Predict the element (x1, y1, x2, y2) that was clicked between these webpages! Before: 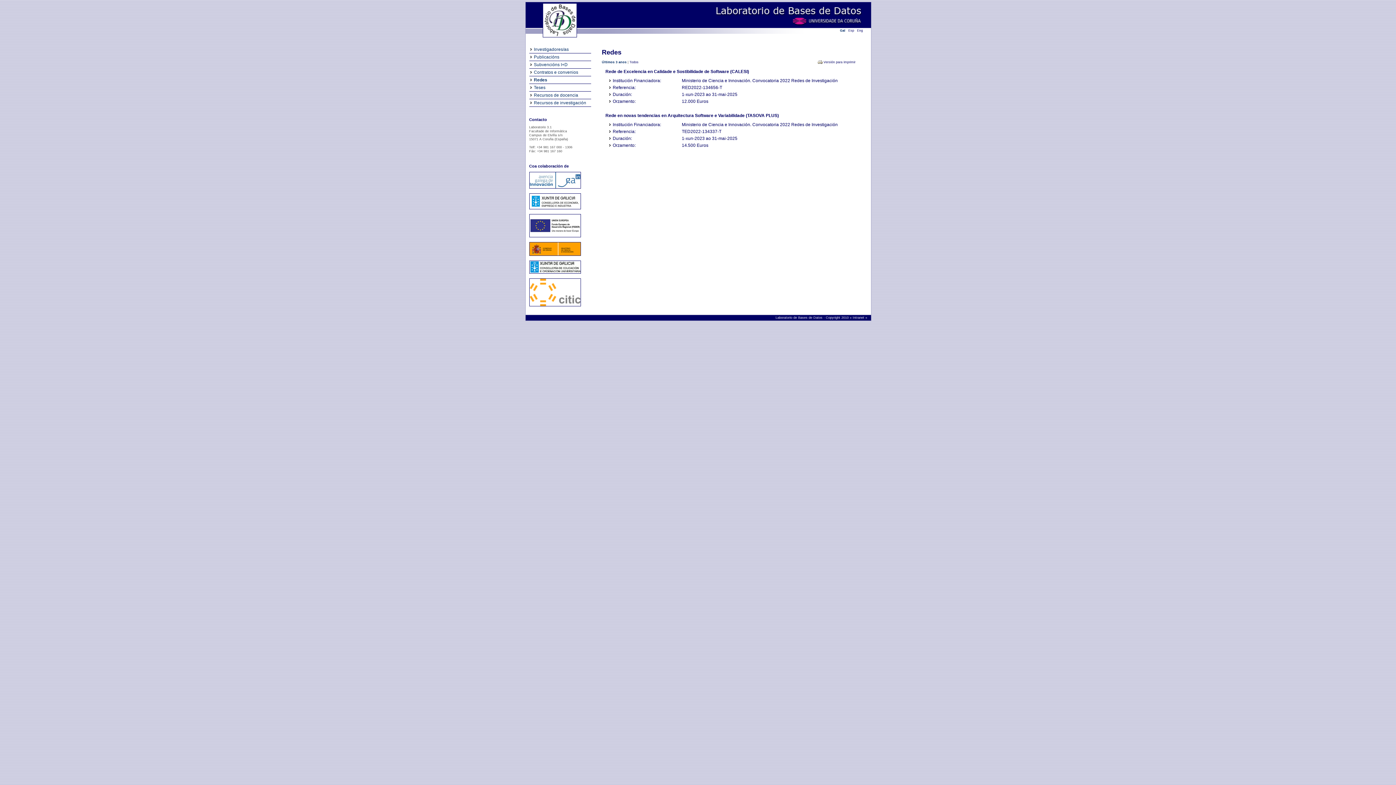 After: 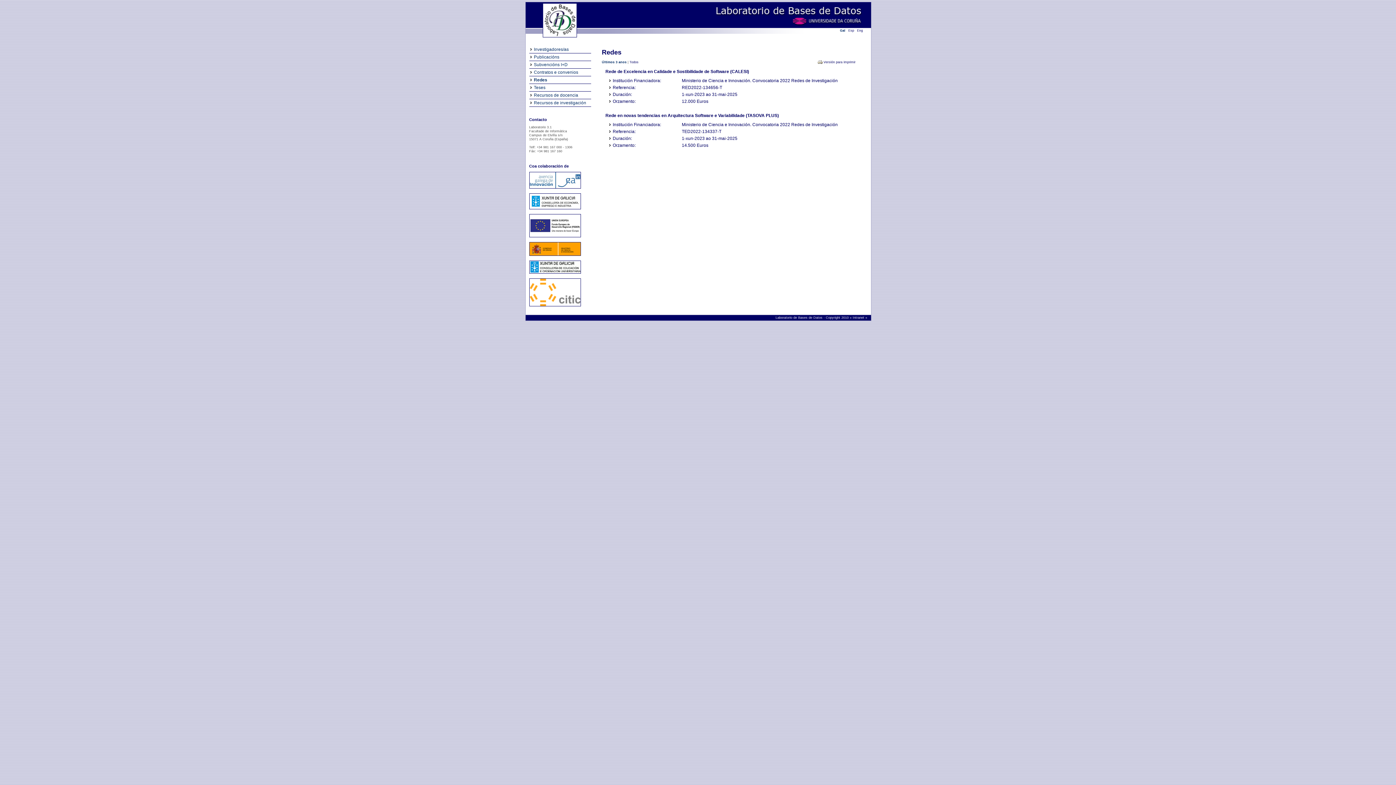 Action: bbox: (529, 189, 580, 193)